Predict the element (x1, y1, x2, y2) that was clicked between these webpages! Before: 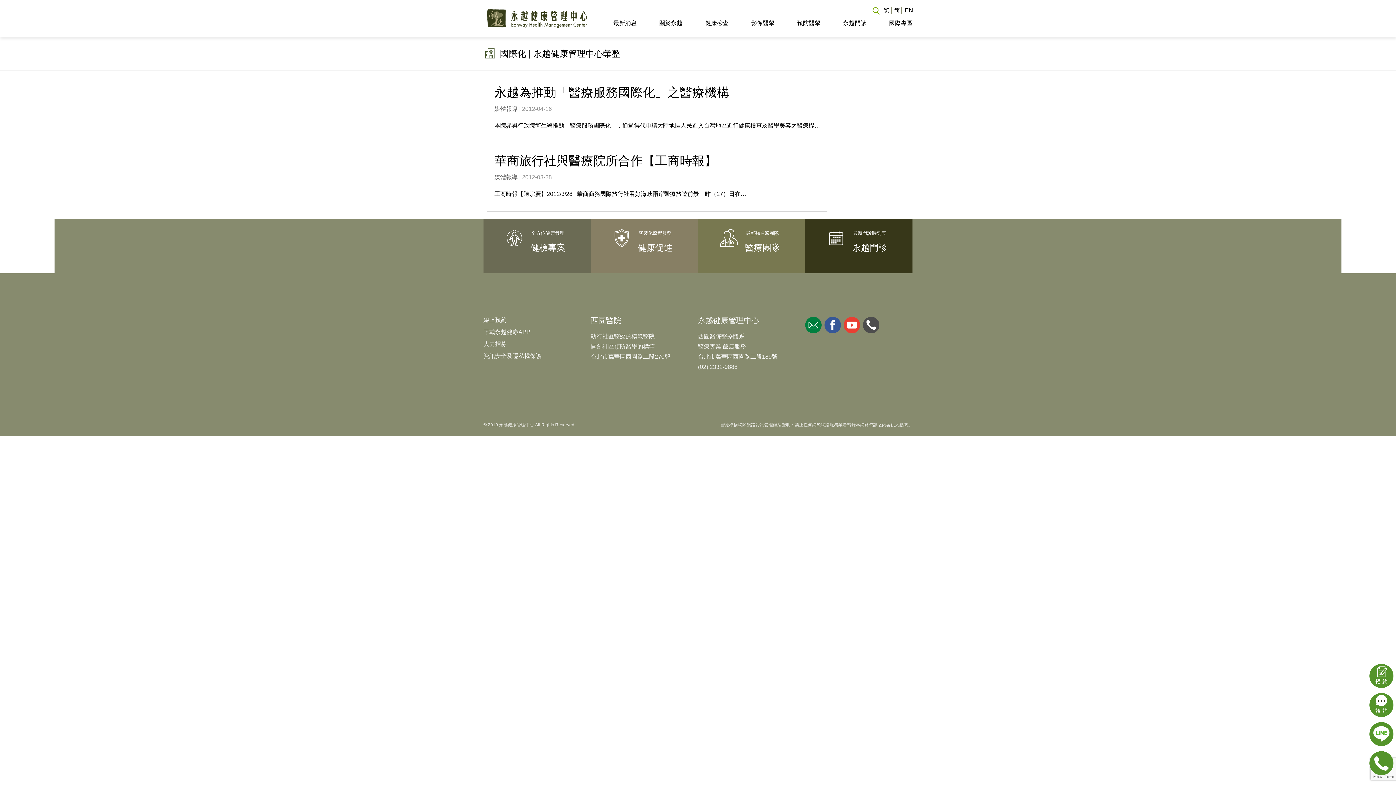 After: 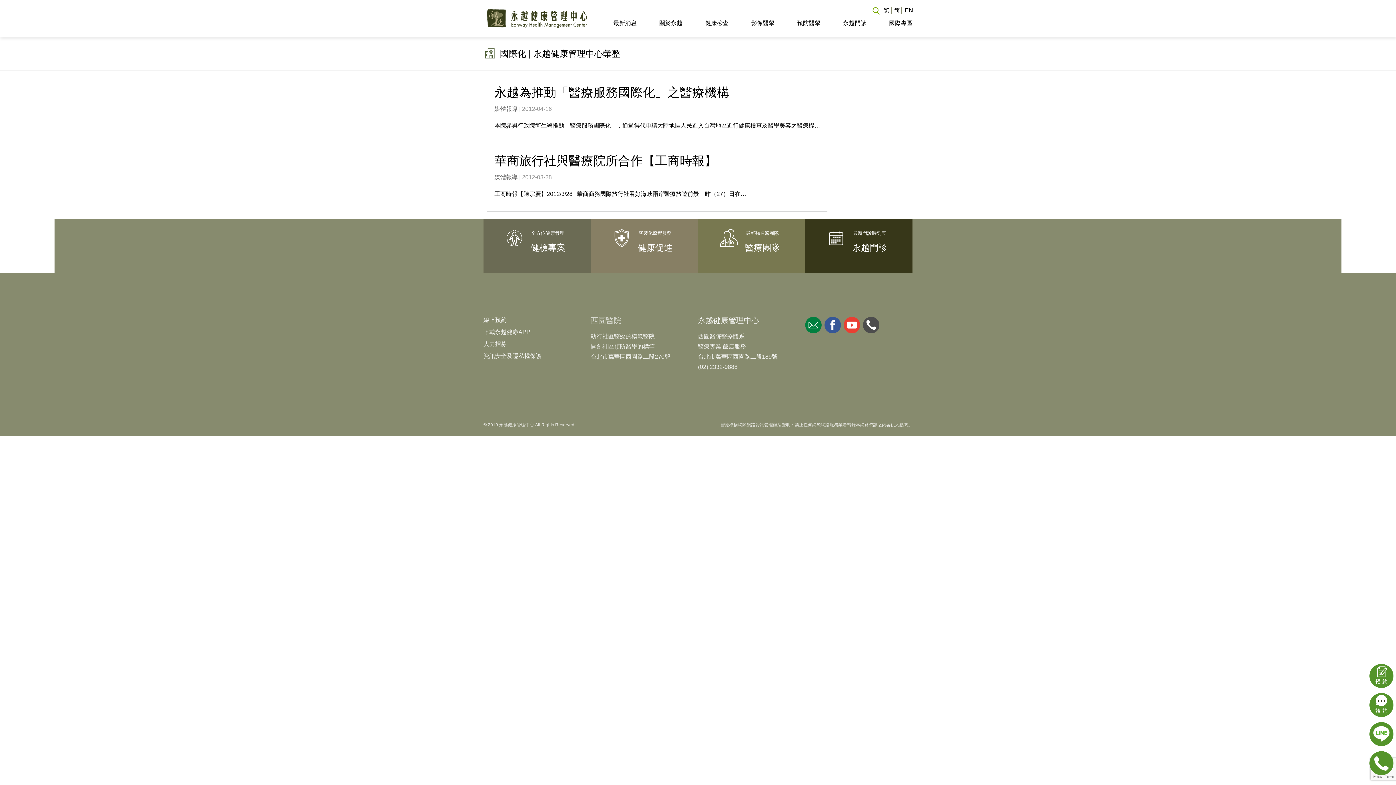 Action: label: 西園醫院 bbox: (590, 316, 621, 324)